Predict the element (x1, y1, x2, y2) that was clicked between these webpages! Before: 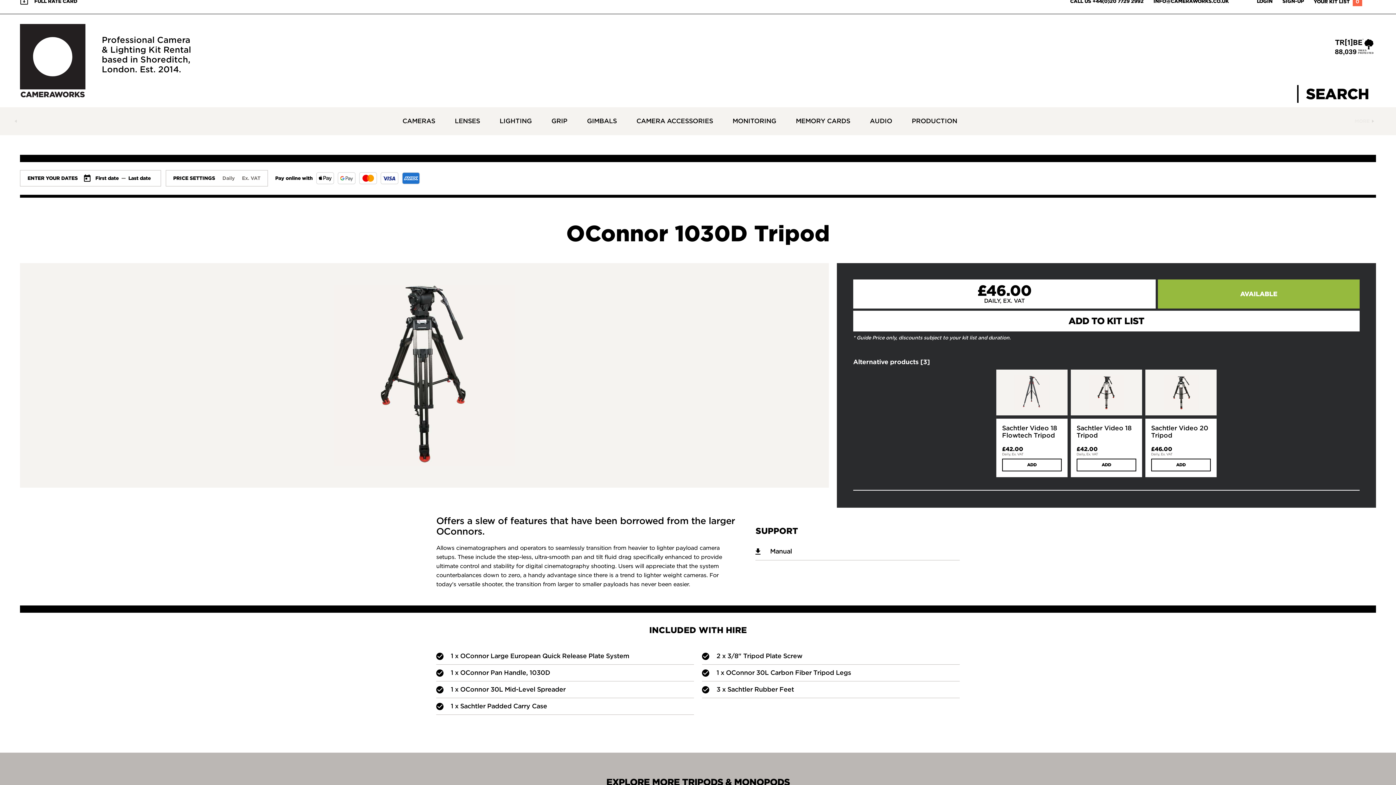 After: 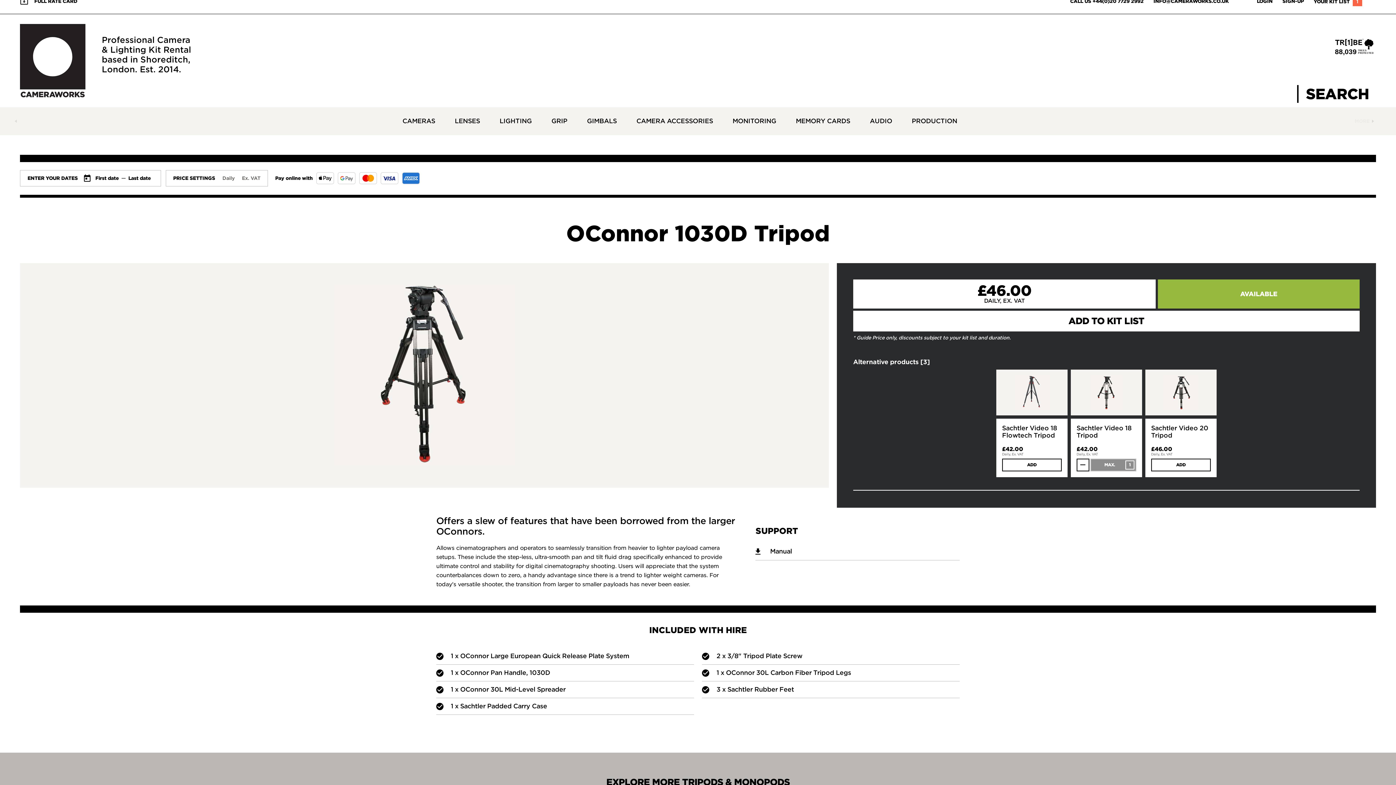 Action: label: ADD bbox: (1076, 458, 1136, 471)